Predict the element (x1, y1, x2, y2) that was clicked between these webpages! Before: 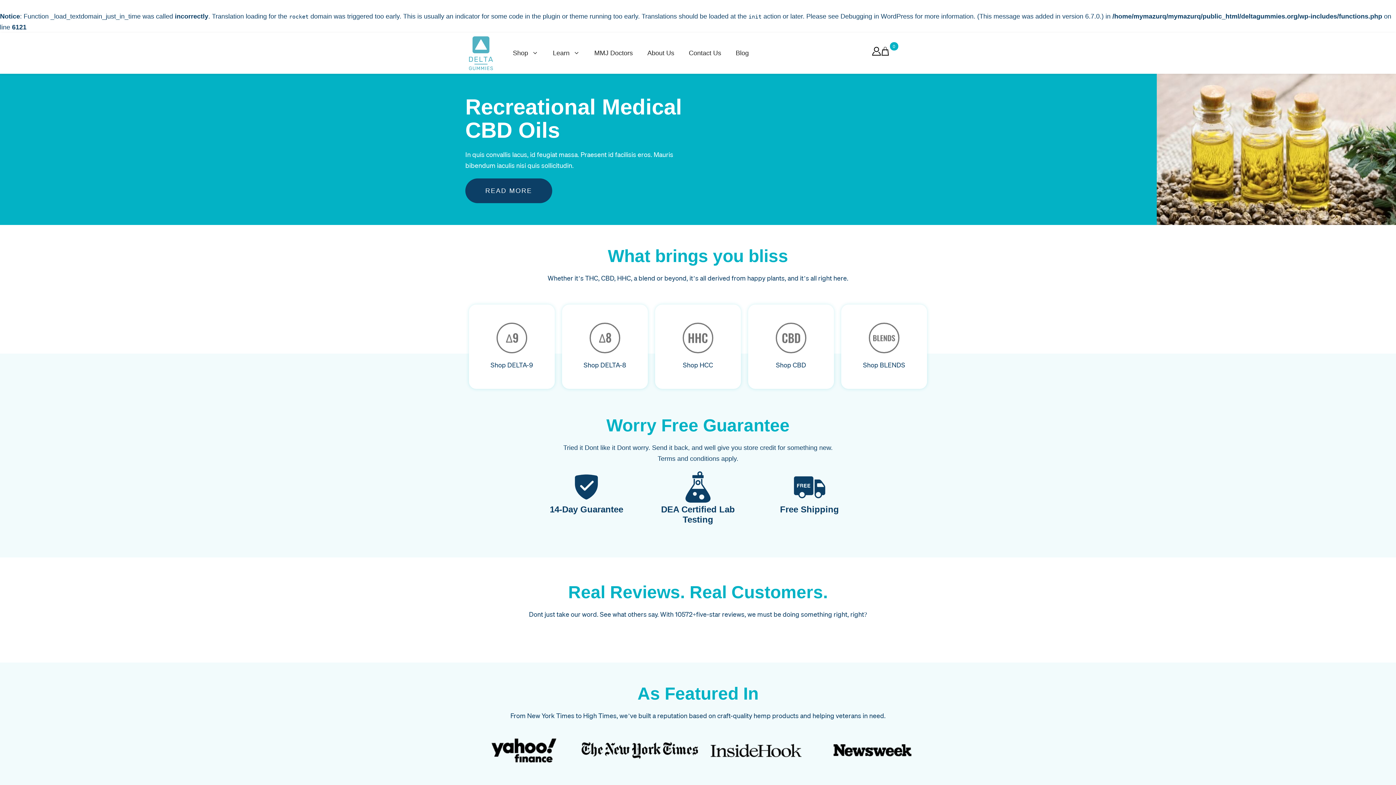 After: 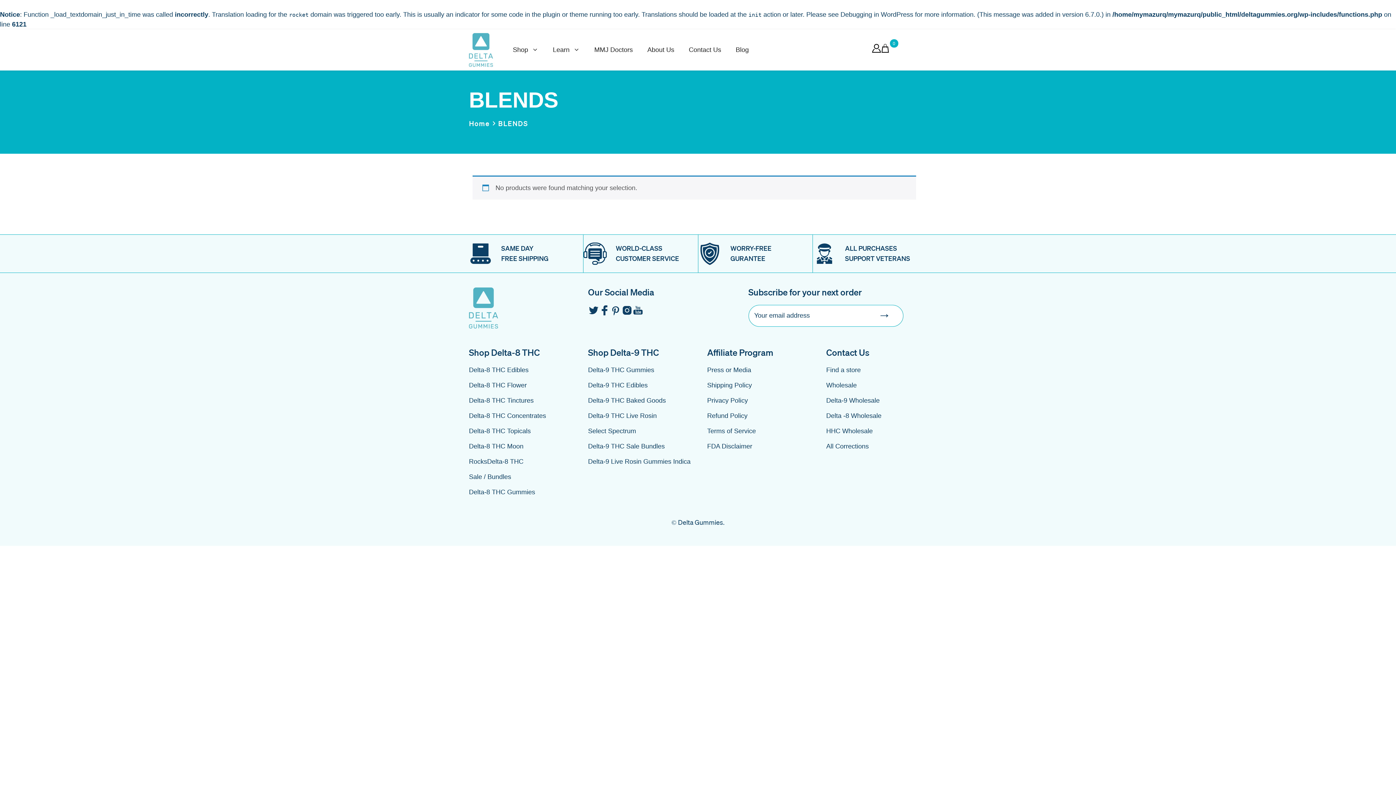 Action: label: Shop BLENDS bbox: (863, 361, 905, 369)